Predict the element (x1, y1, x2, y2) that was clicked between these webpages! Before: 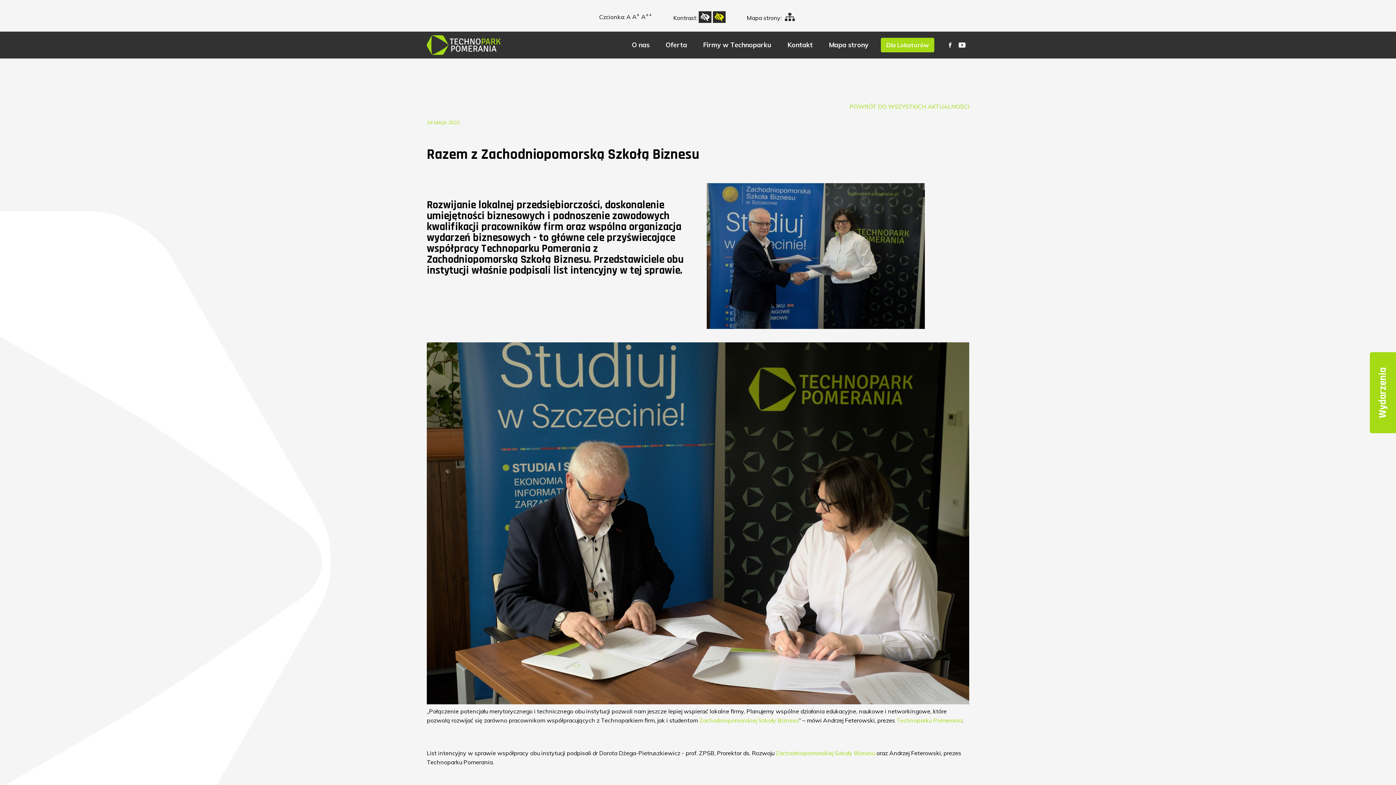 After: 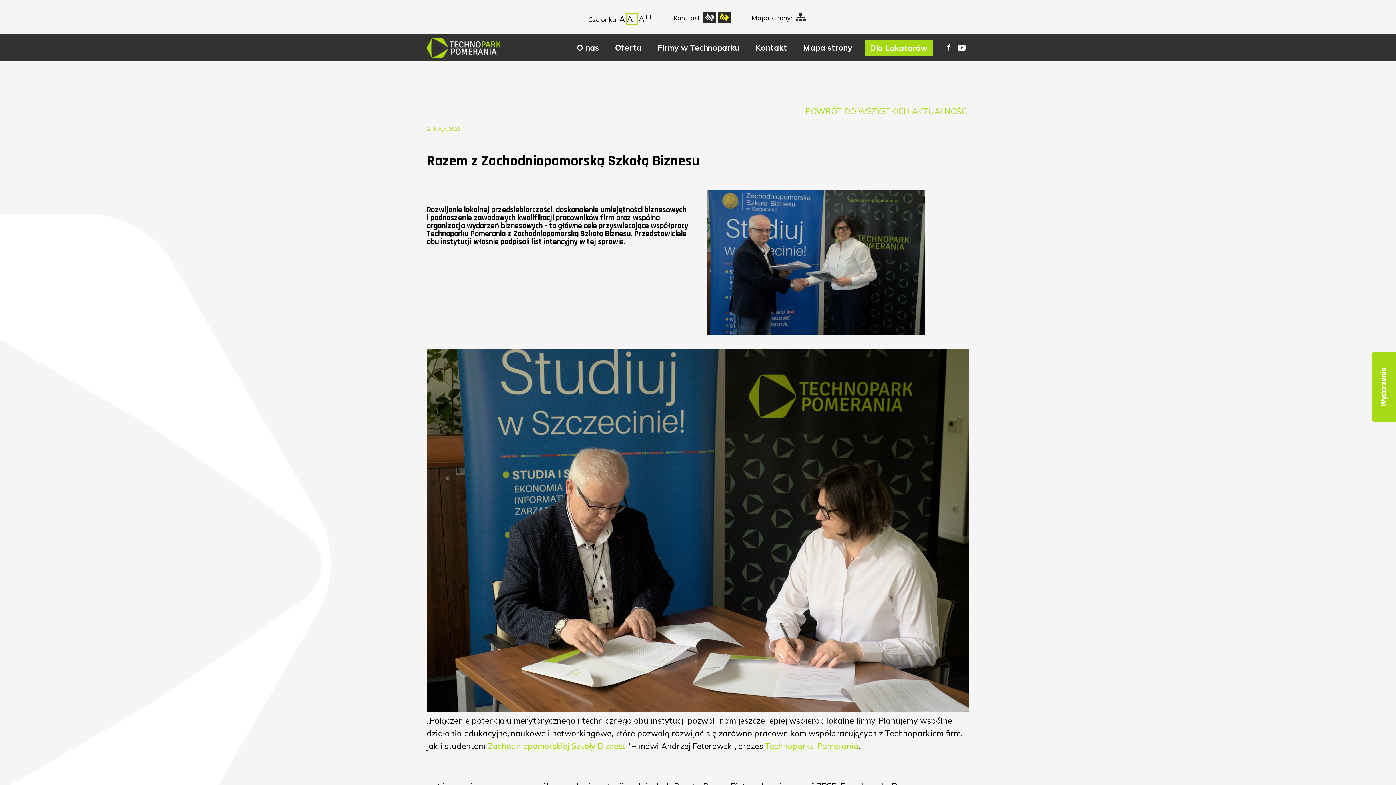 Action: bbox: (632, 13, 640, 20) label: A+
powiększony rozmiar czcionki